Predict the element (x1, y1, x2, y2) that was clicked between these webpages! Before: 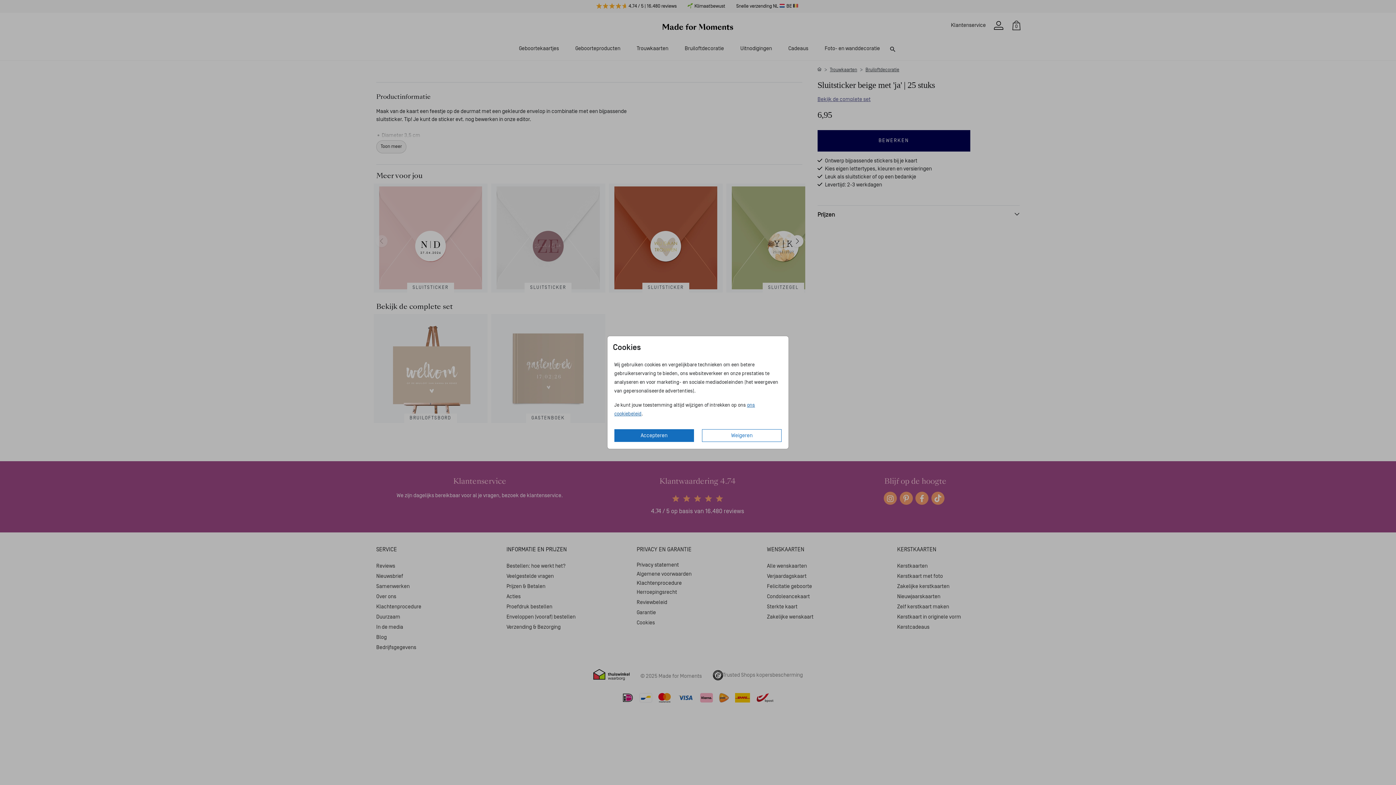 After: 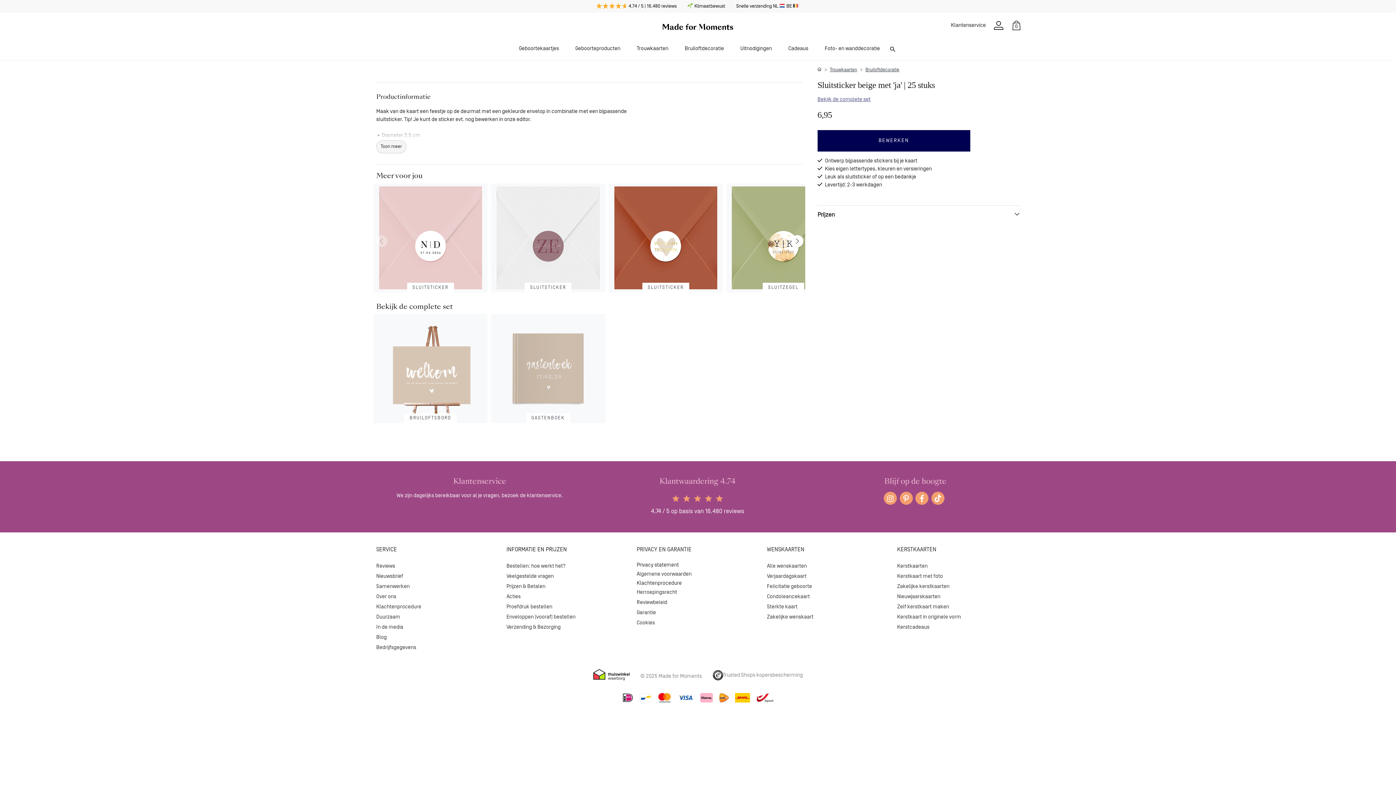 Action: label: Weigeren bbox: (702, 429, 781, 442)